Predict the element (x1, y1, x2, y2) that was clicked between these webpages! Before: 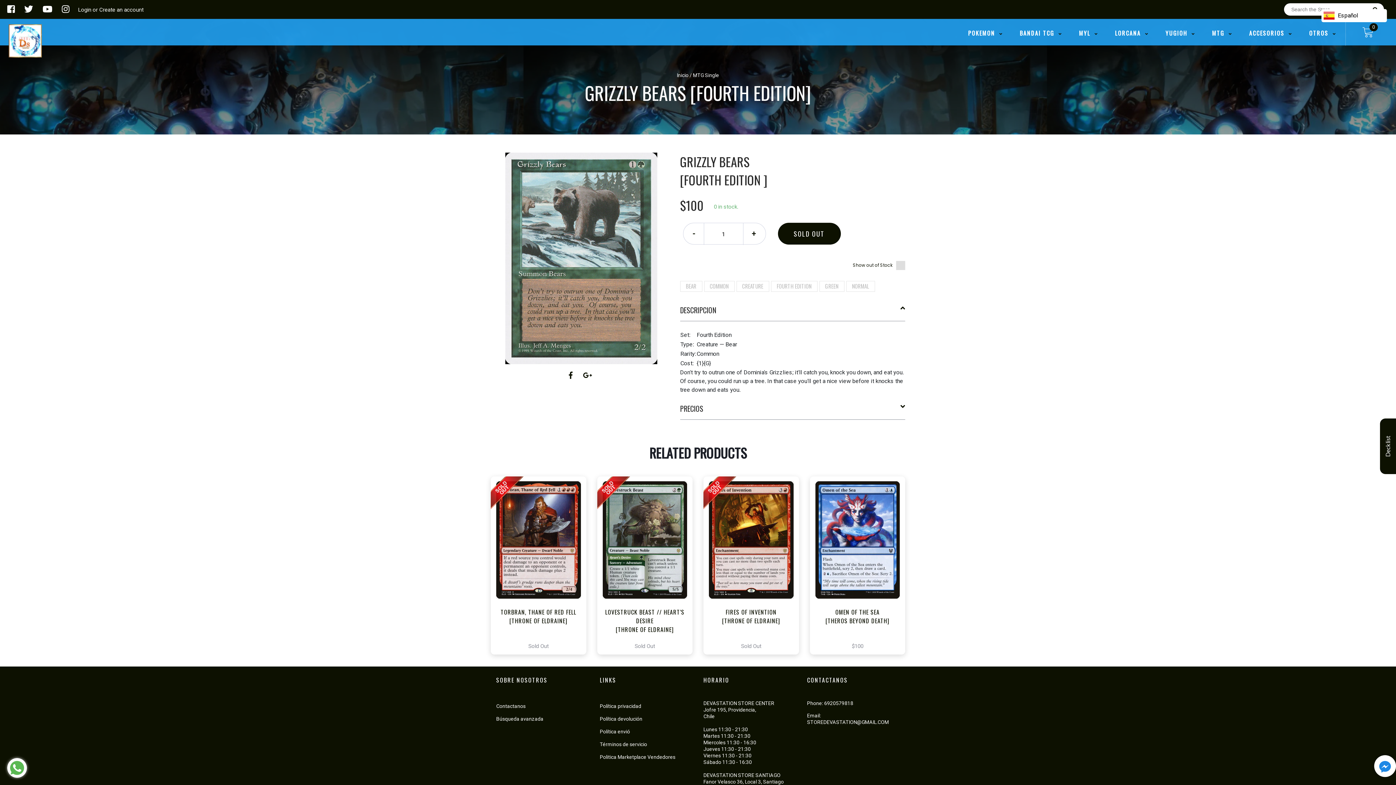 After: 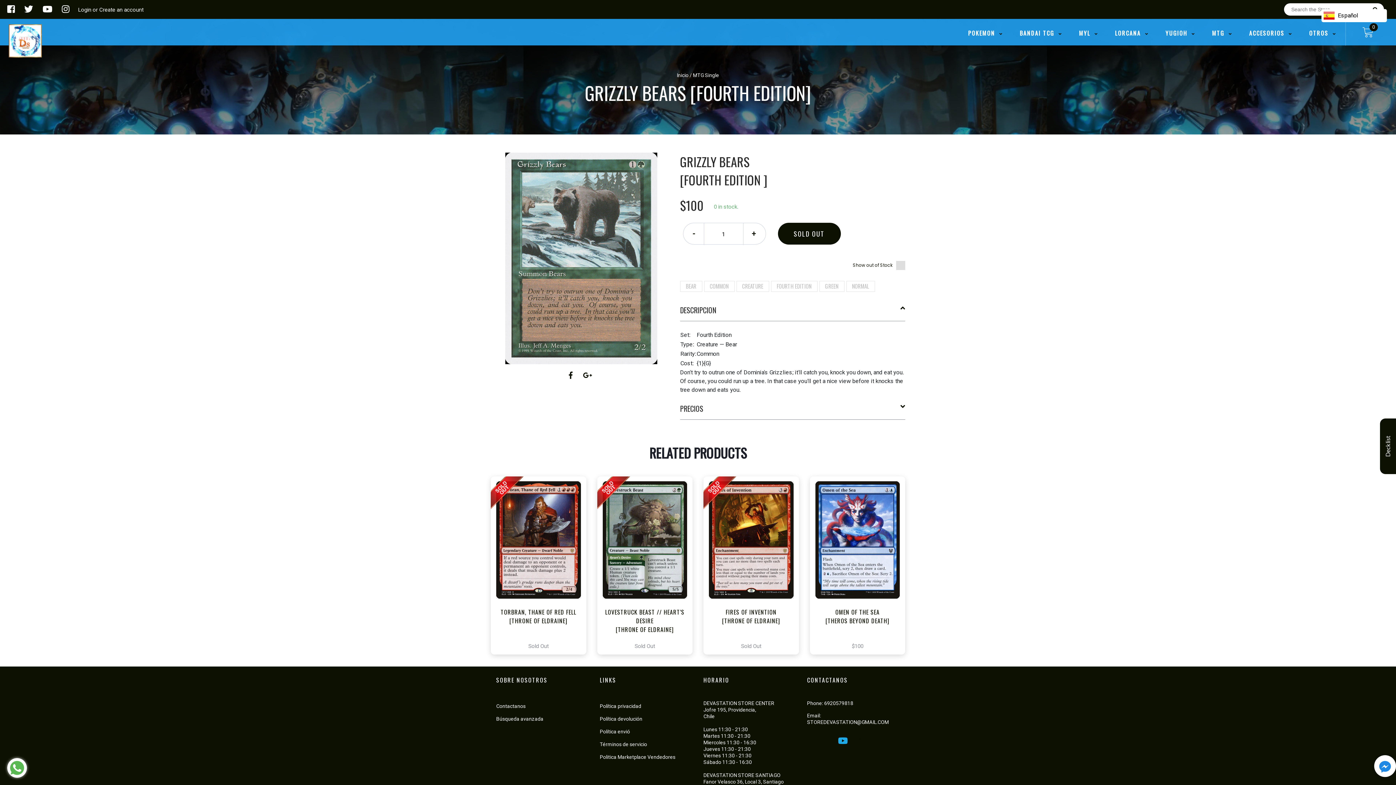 Action: label:   bbox: (838, 738, 855, 745)